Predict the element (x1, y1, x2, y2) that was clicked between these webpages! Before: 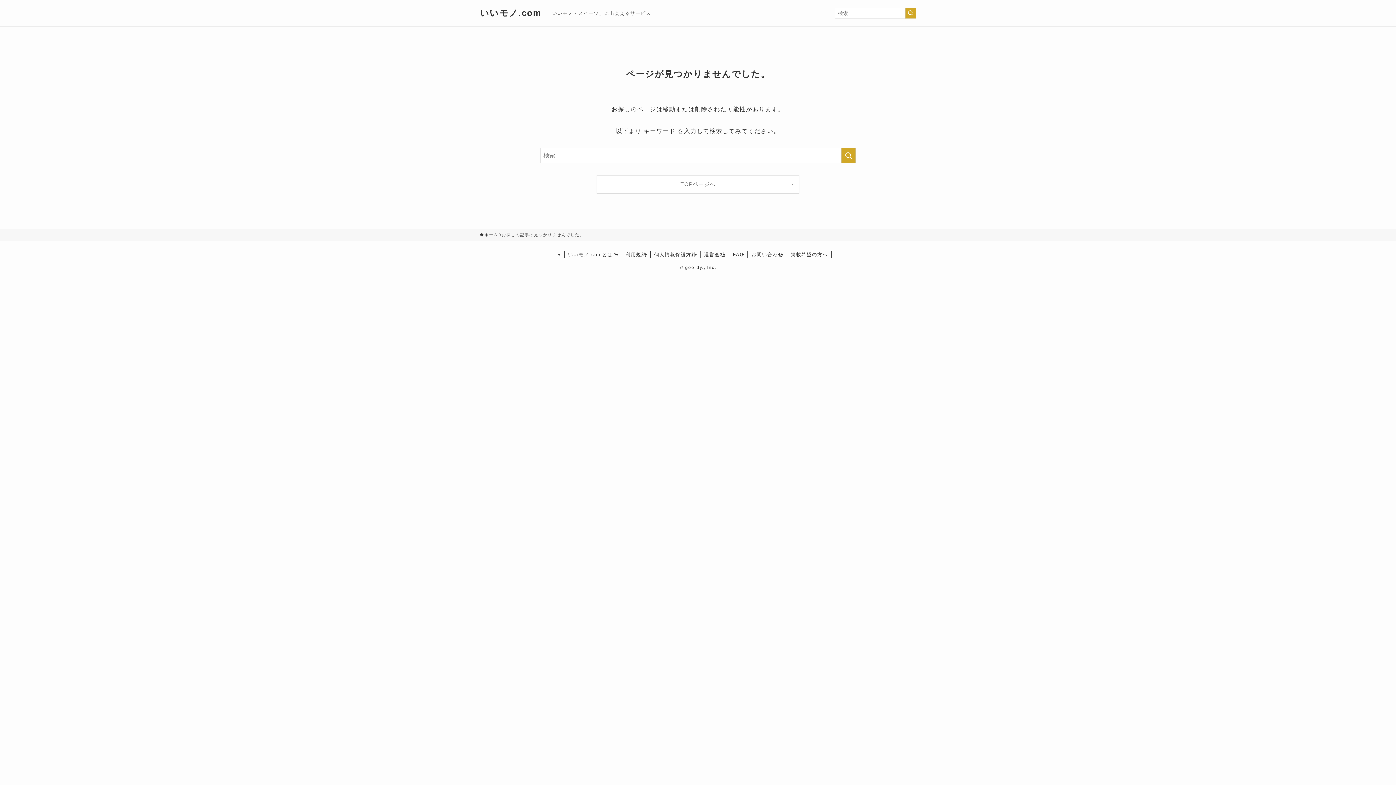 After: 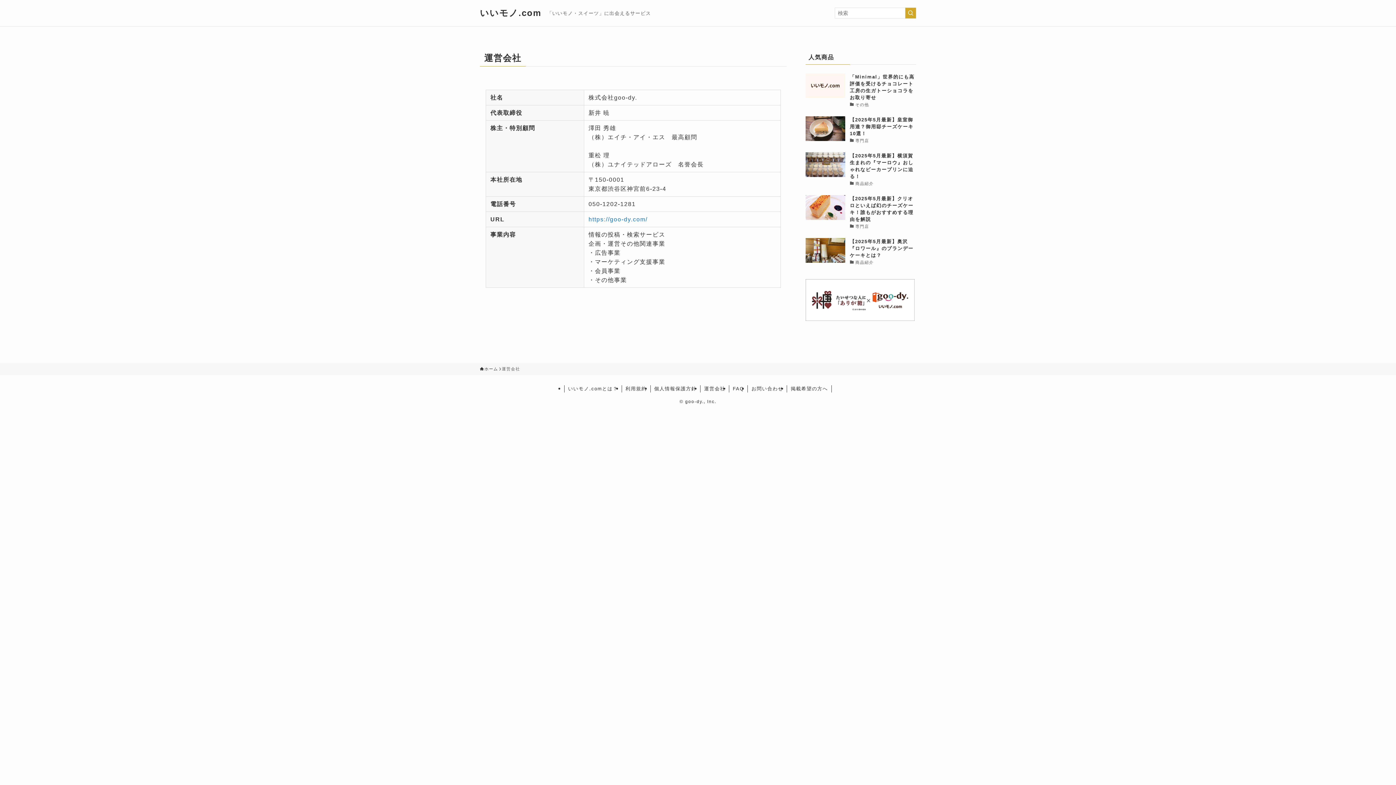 Action: bbox: (700, 251, 729, 258) label: 運営会社